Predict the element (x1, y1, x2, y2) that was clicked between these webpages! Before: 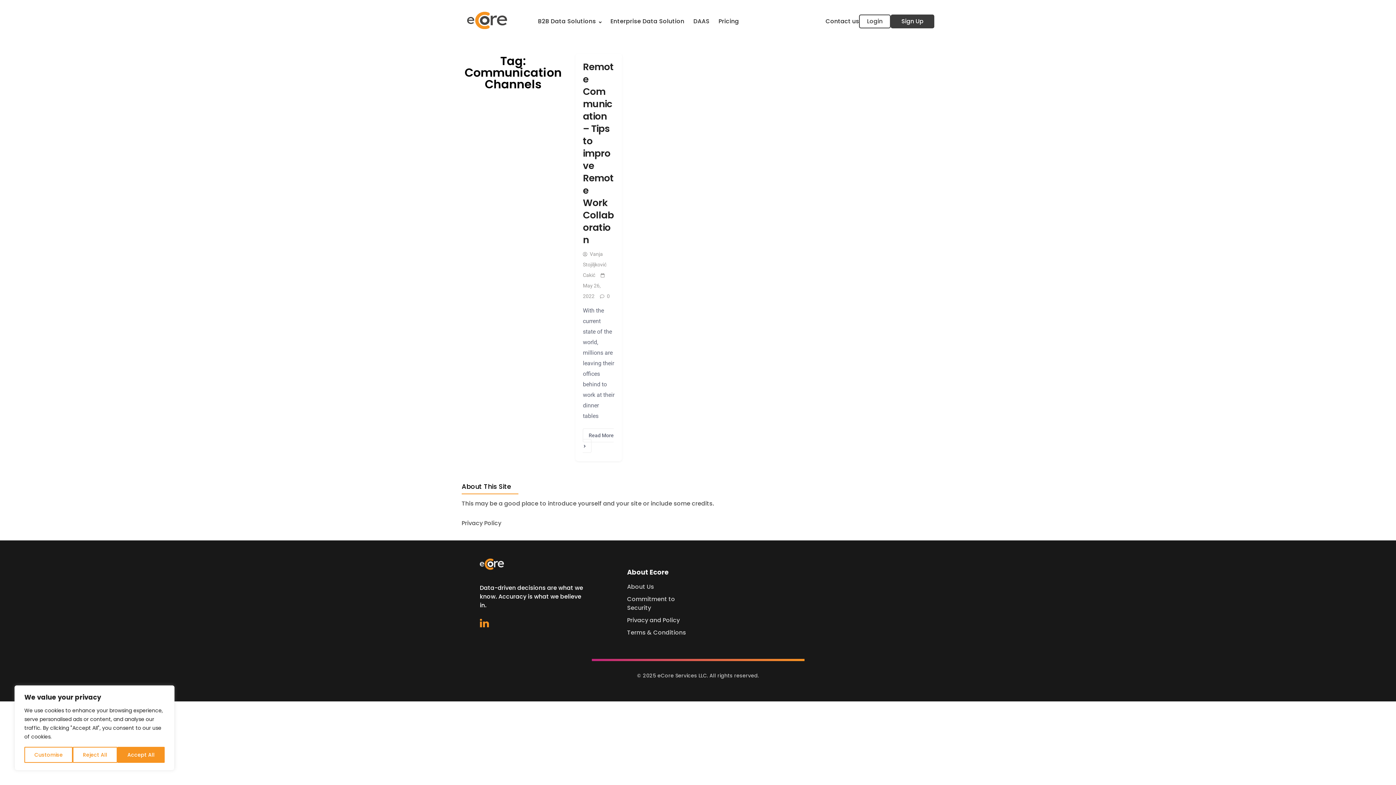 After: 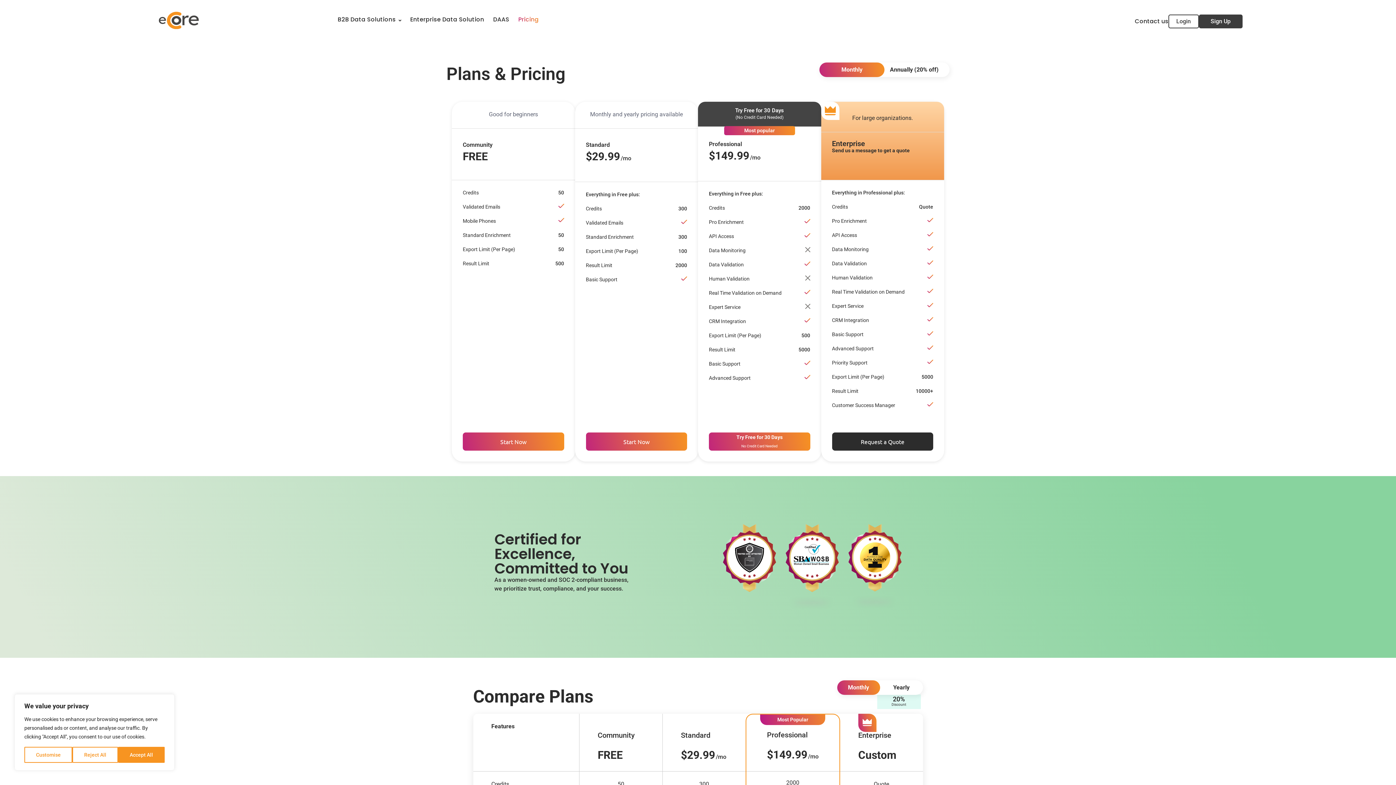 Action: label: Pricing bbox: (718, 14, 739, 27)